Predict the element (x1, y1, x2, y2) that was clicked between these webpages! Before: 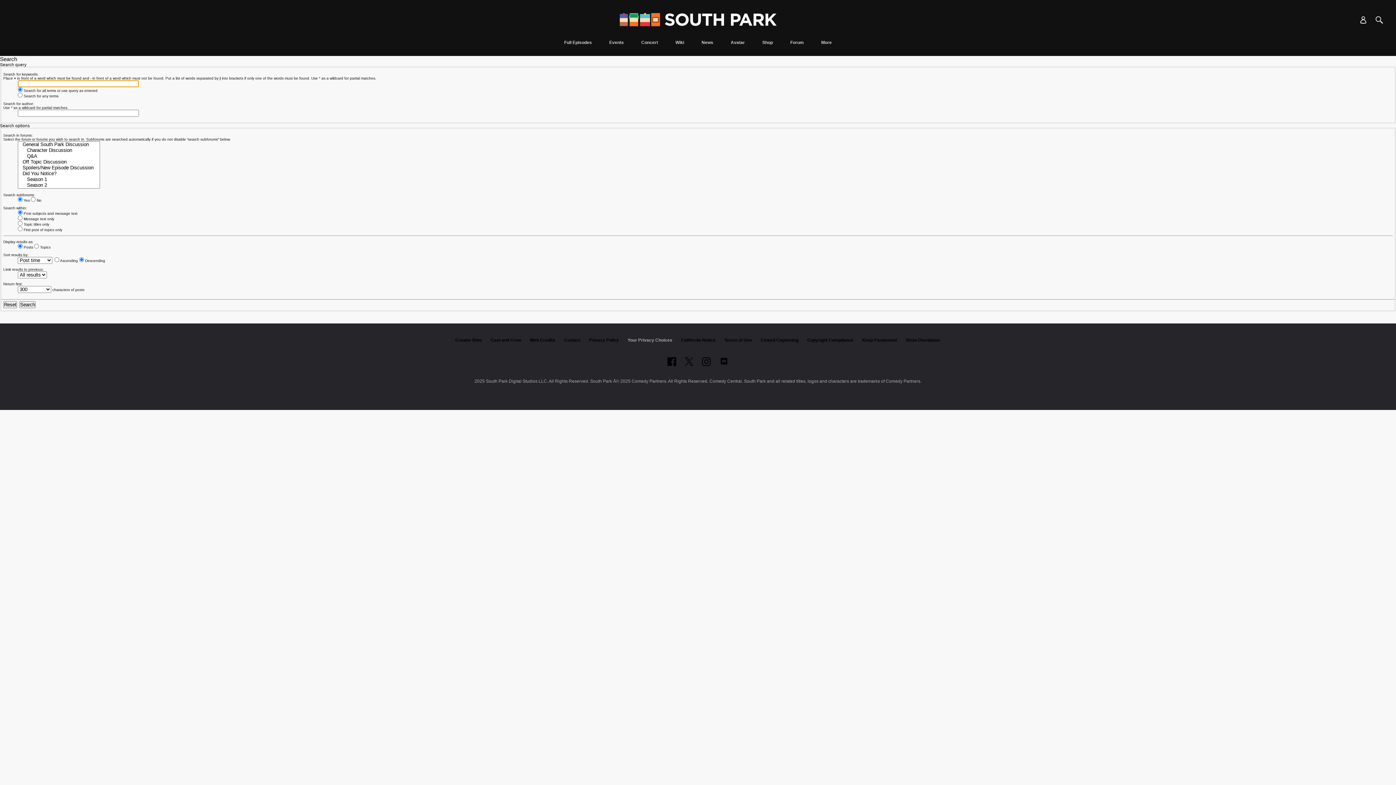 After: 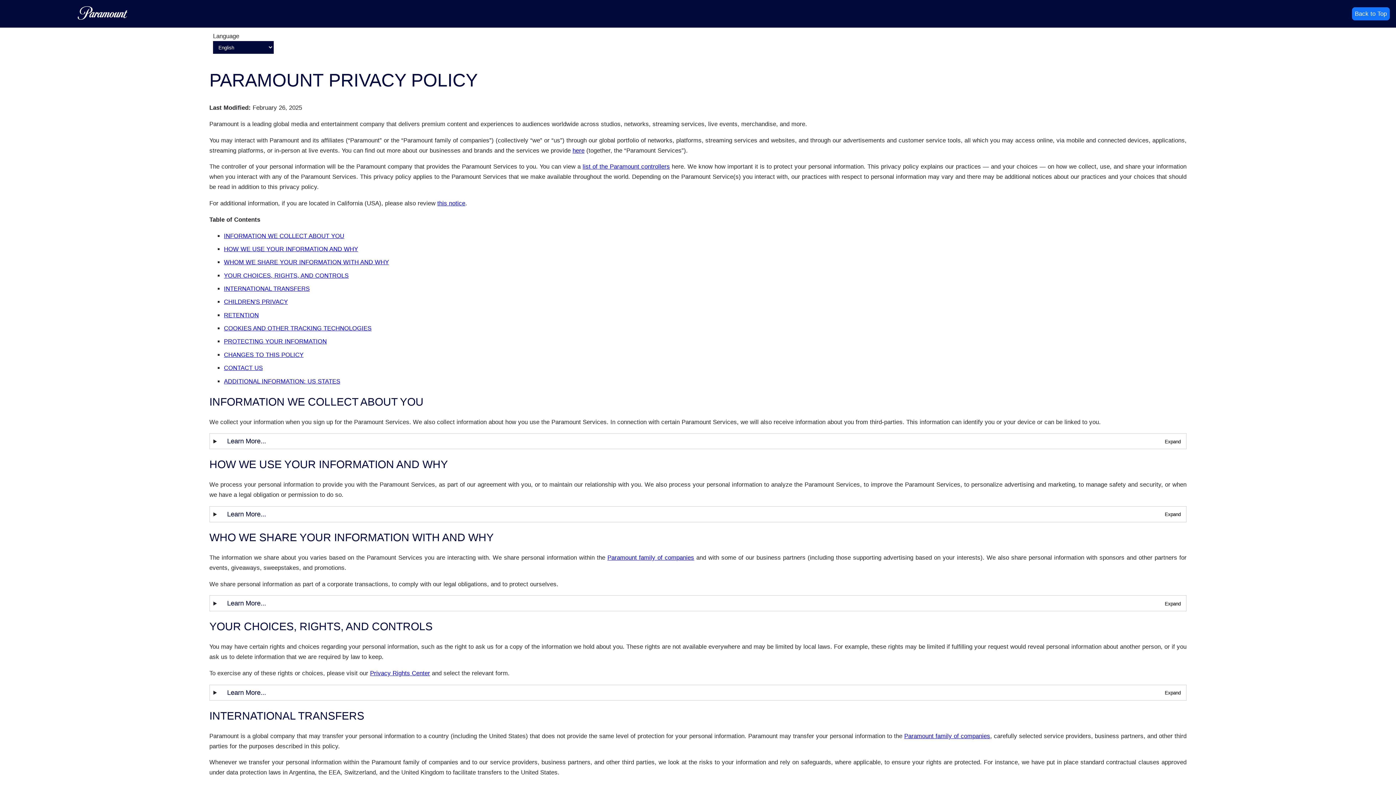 Action: label: Privacy Policy bbox: (589, 337, 619, 342)